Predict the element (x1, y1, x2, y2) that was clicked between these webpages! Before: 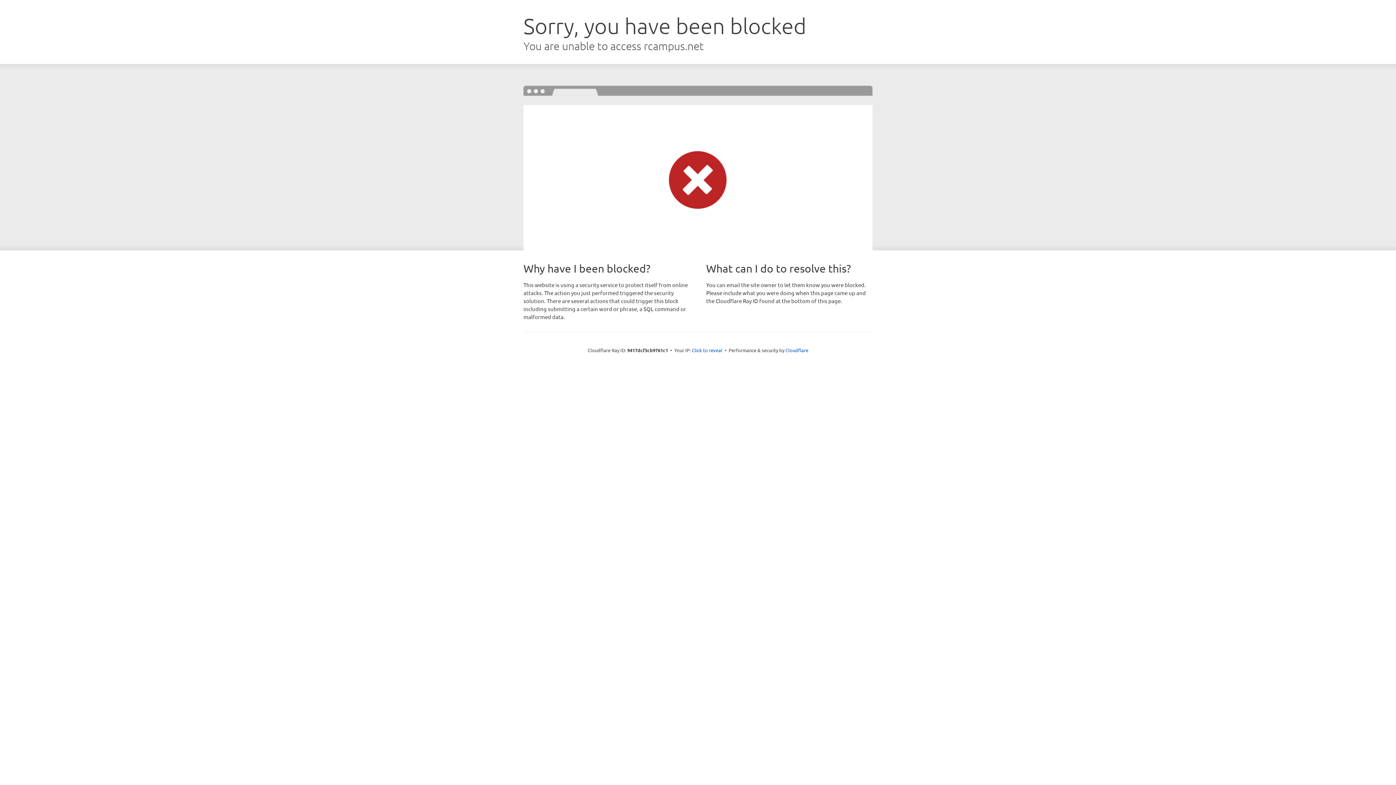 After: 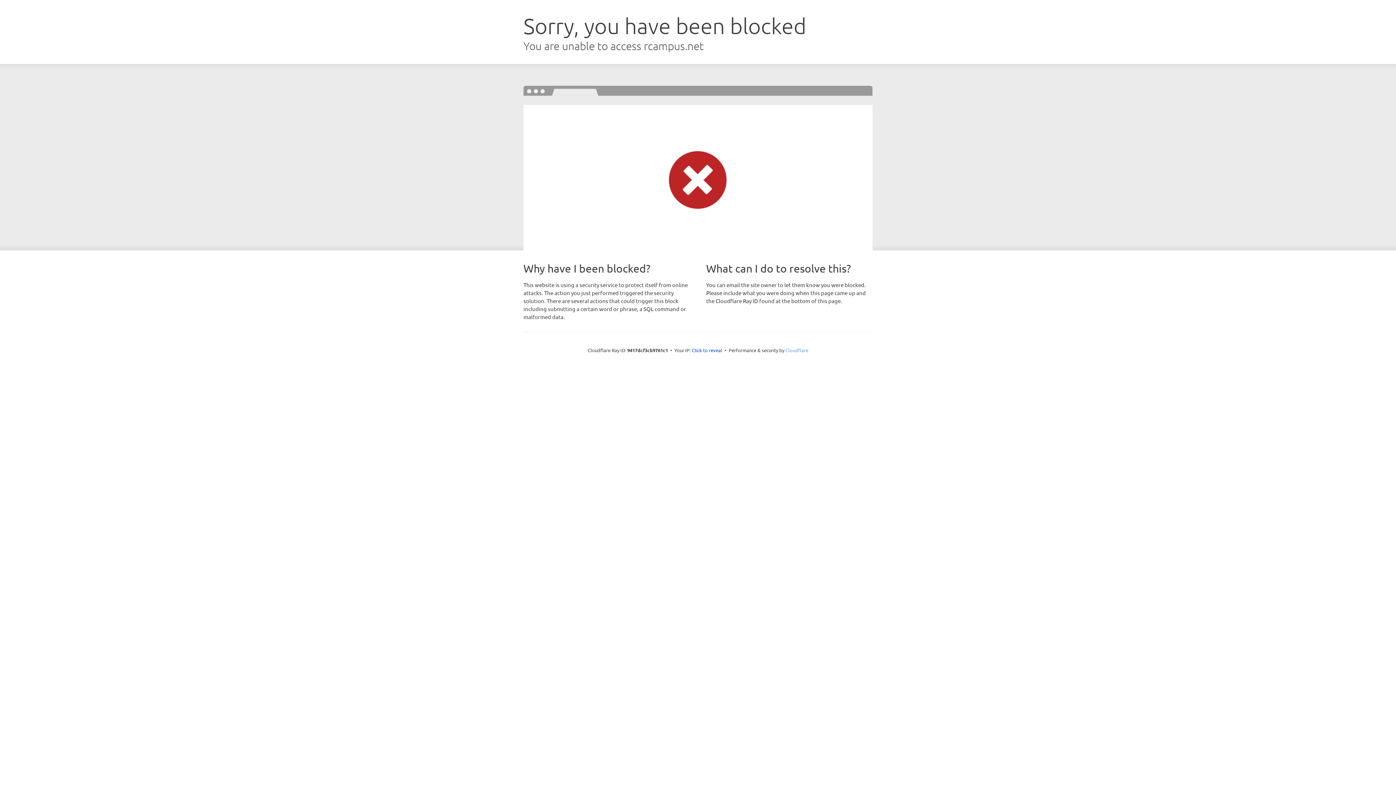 Action: label: Cloudflare bbox: (785, 347, 808, 353)